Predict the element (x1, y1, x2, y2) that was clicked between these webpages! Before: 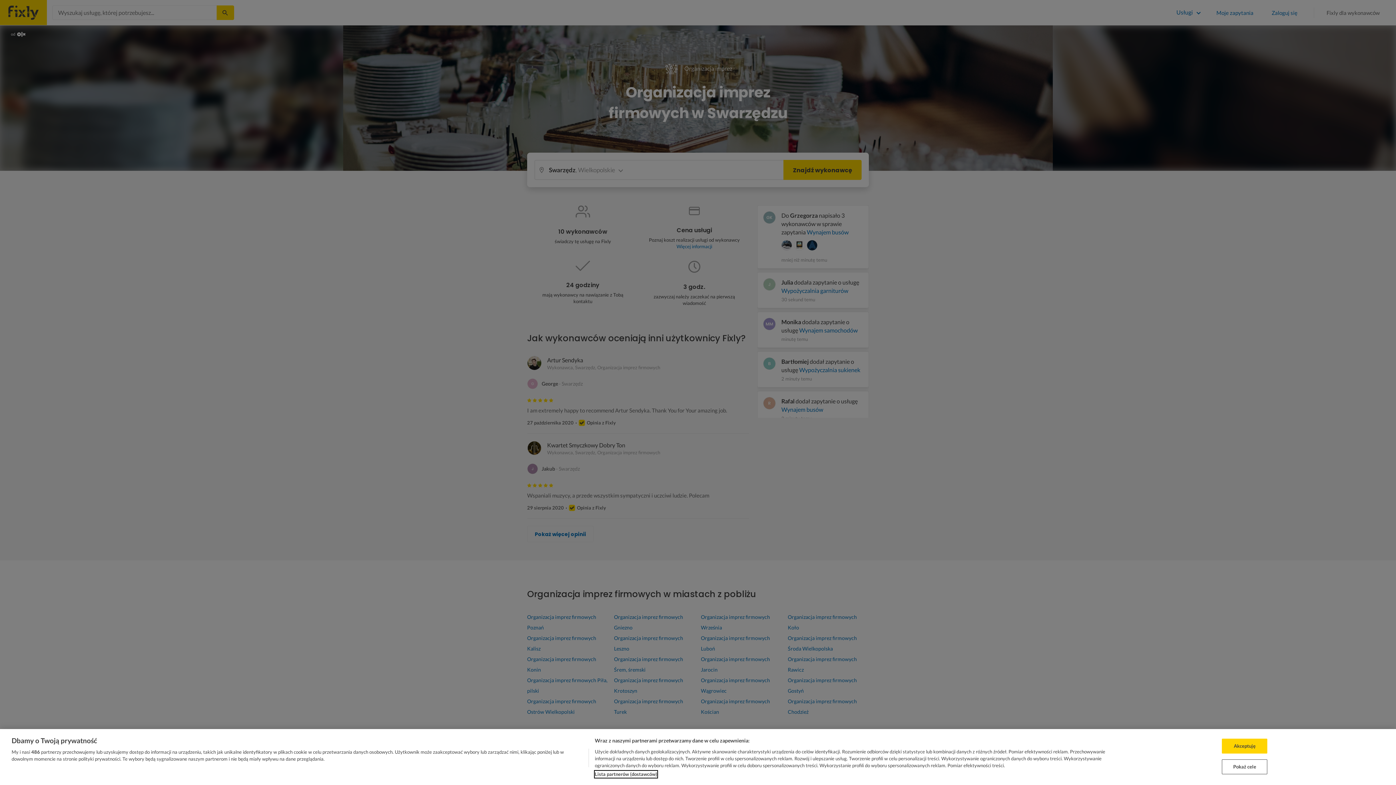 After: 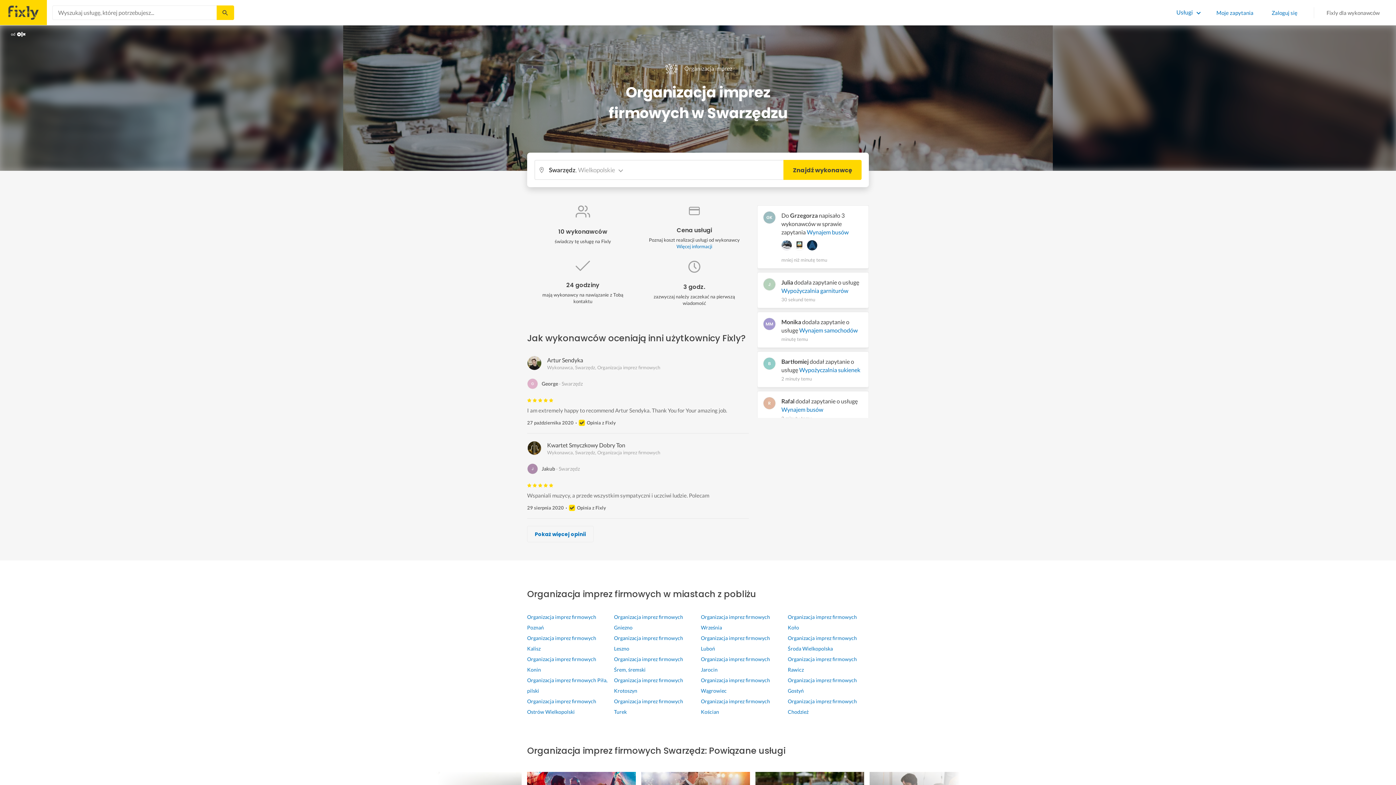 Action: label: Akceptuję bbox: (1222, 739, 1267, 754)